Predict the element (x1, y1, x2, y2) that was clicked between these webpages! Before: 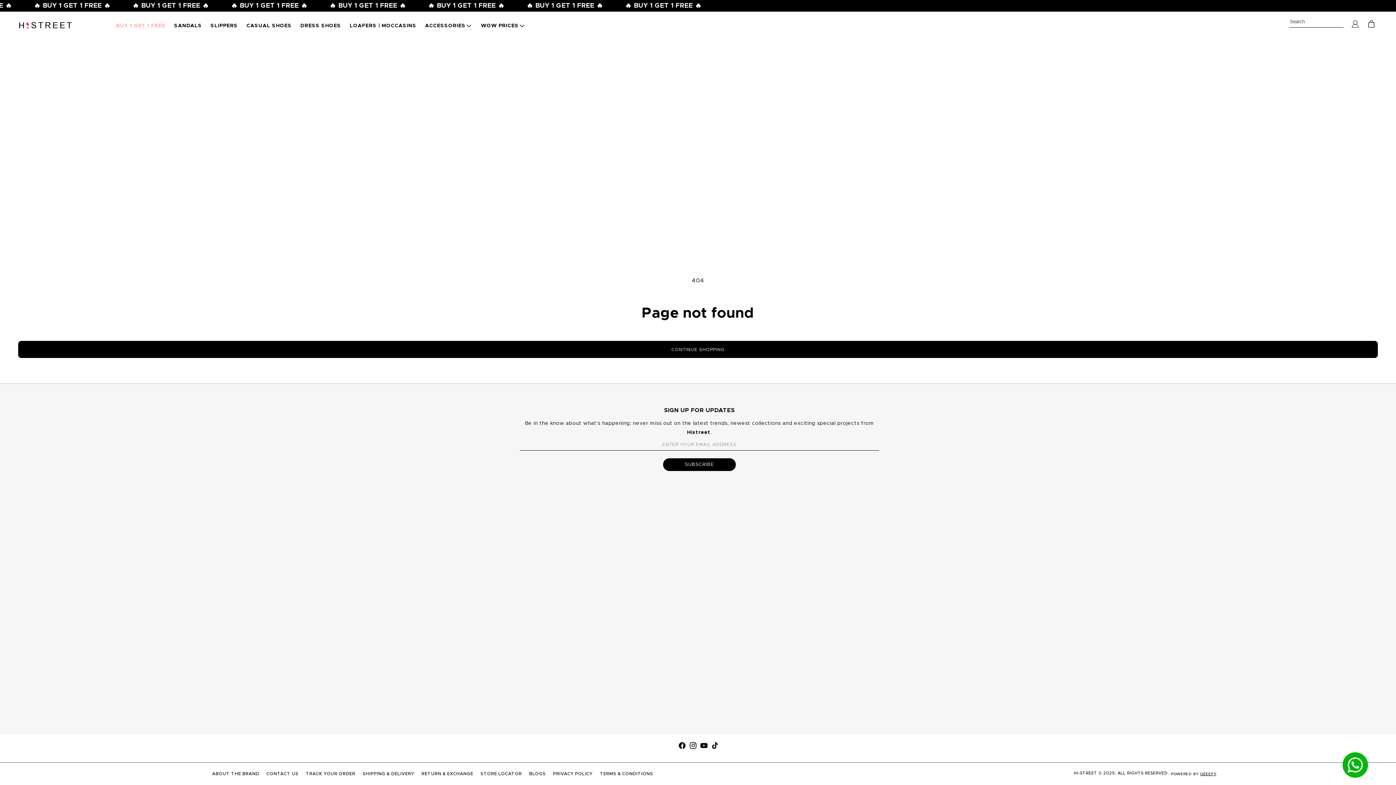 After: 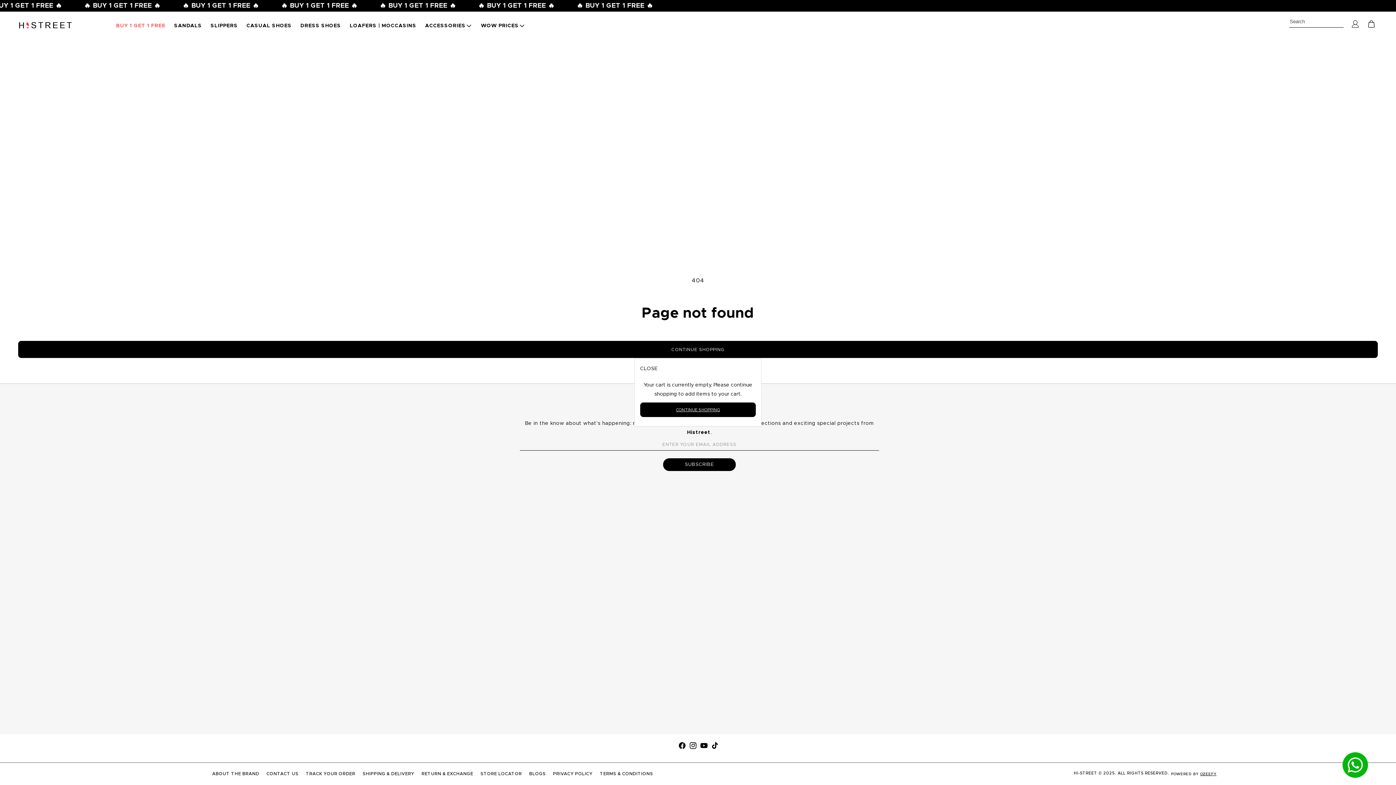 Action: label: CART bbox: (1363, 16, 1379, 32)